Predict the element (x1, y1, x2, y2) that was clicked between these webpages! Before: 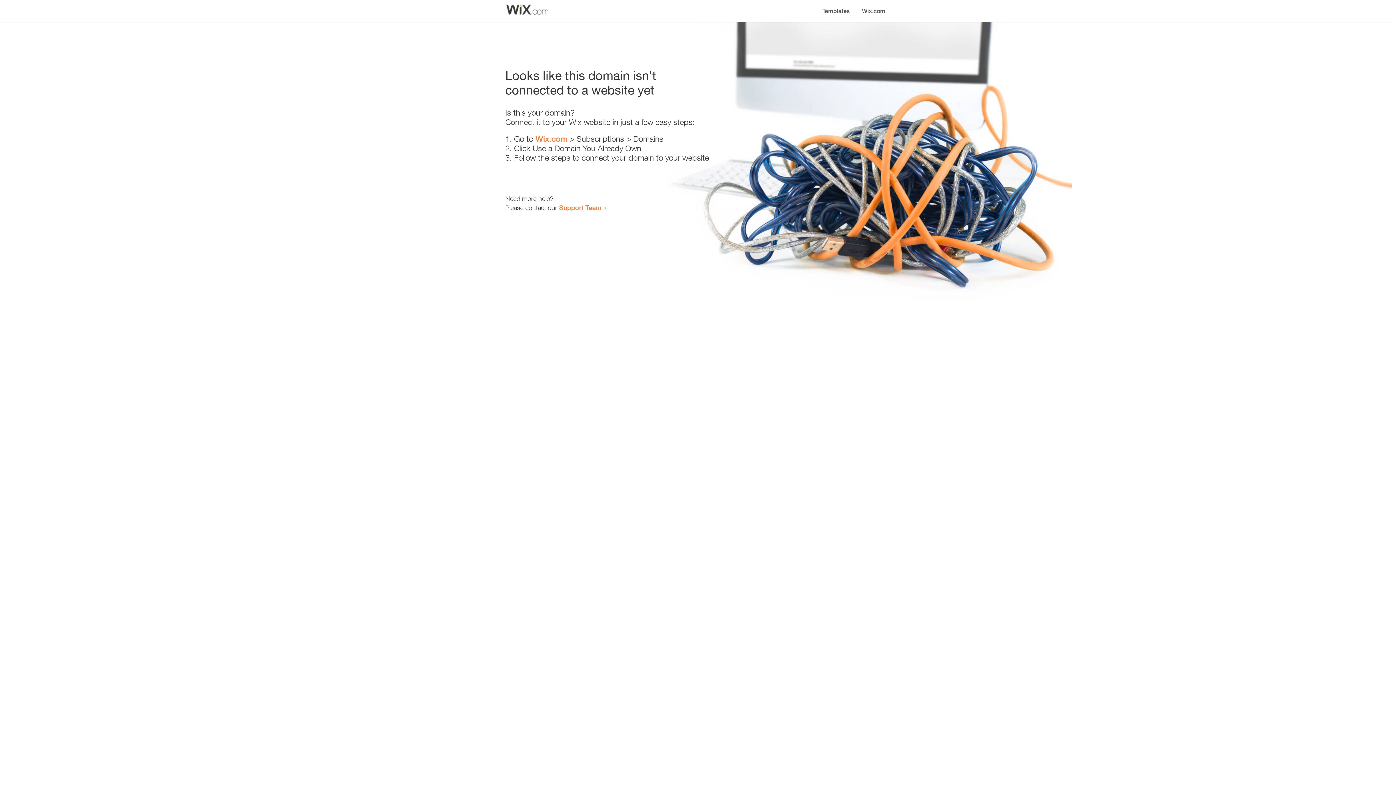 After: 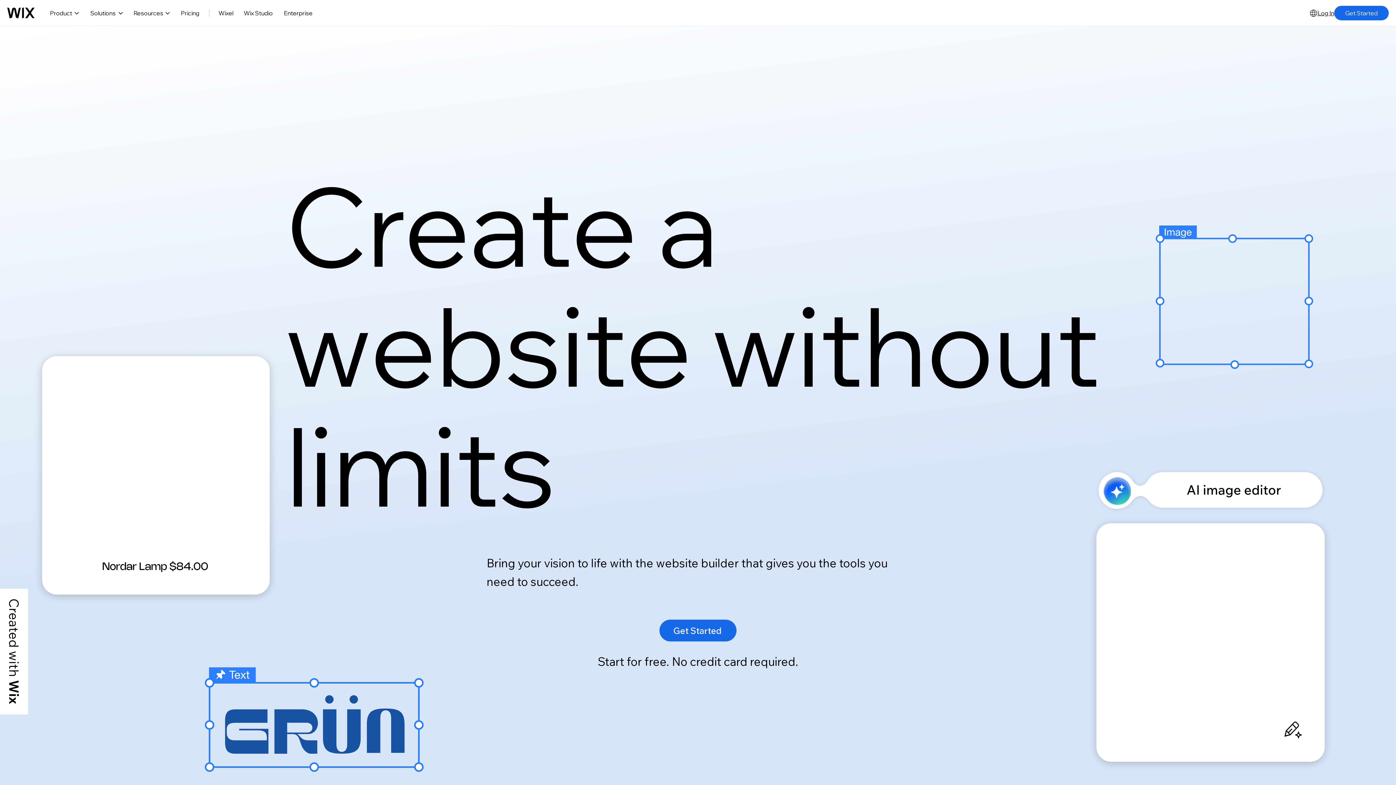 Action: label: Wix.com bbox: (856, 0, 890, 14)